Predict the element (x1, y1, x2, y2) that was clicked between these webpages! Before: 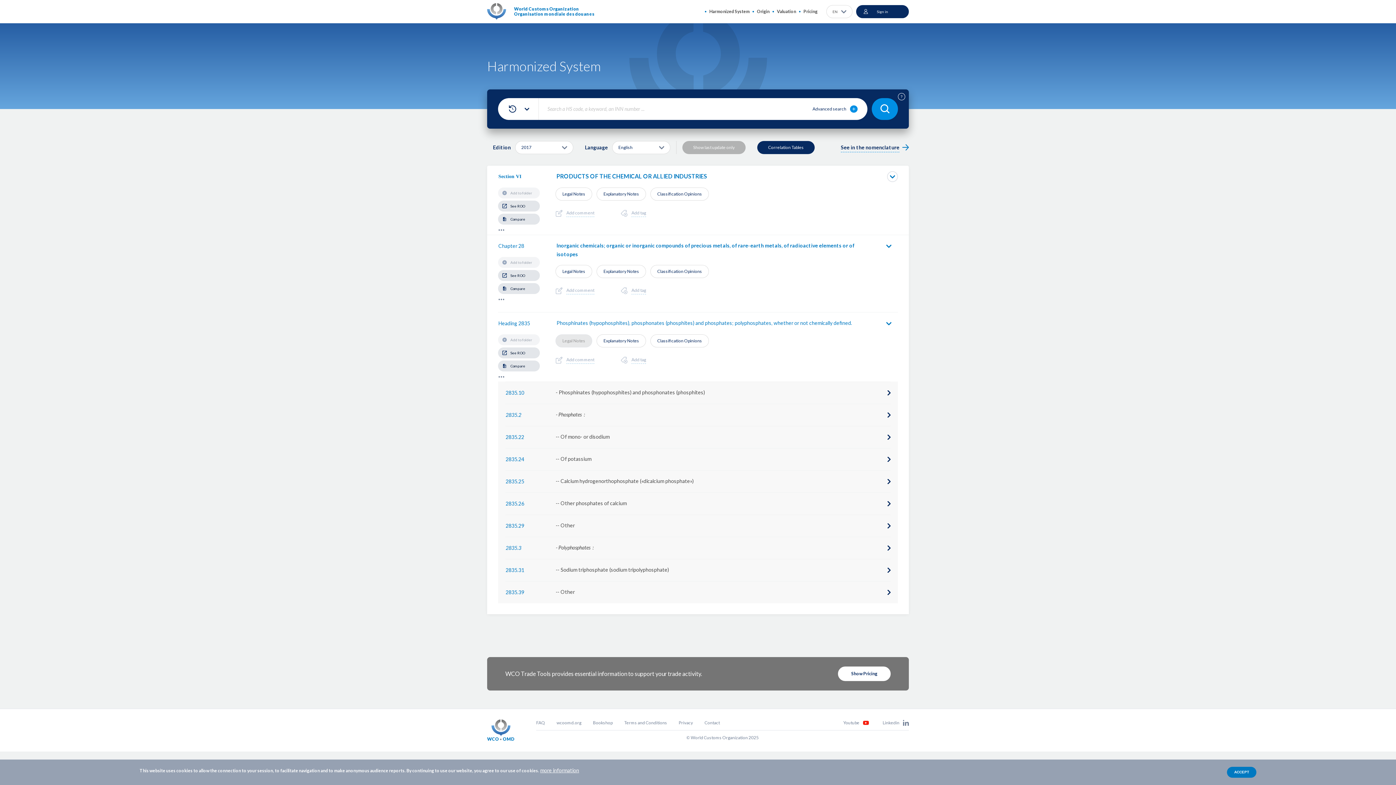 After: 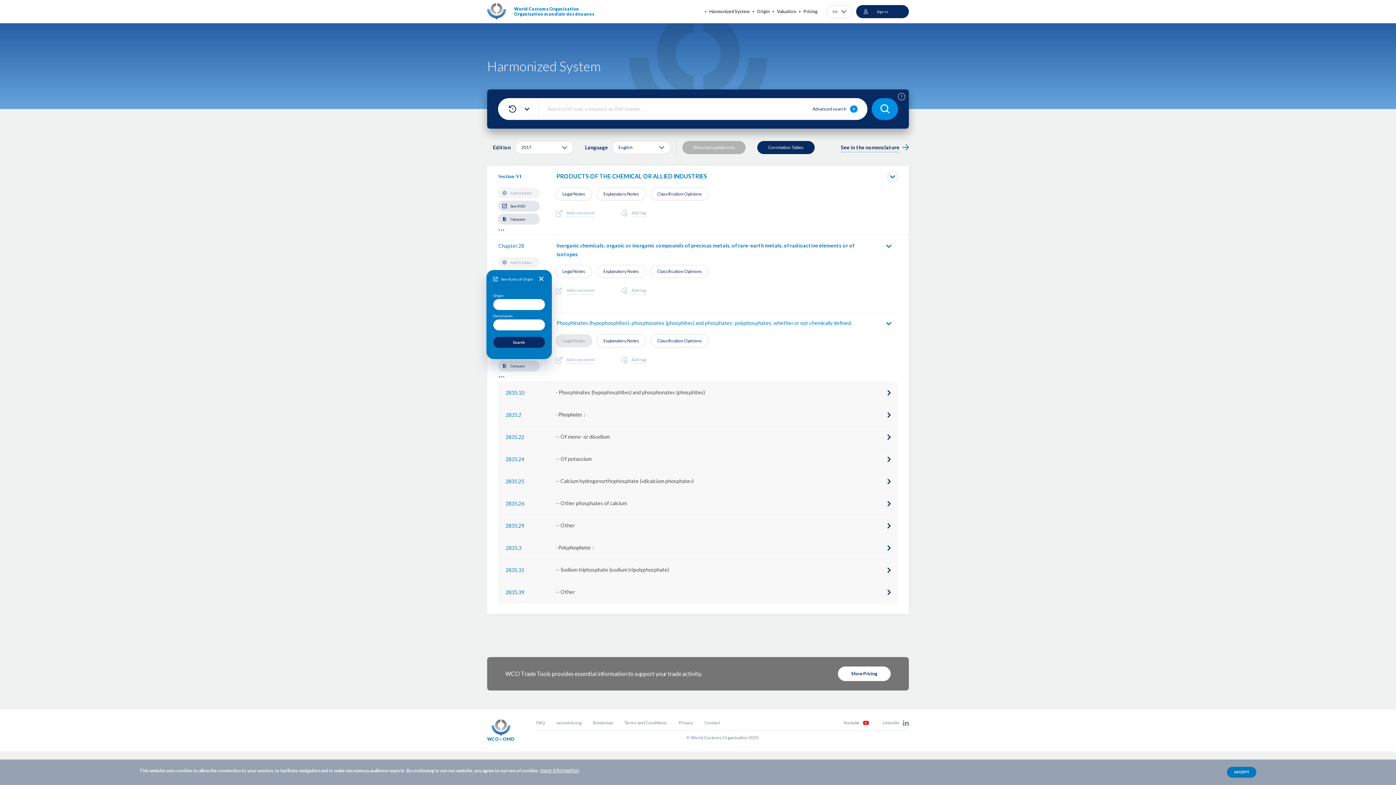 Action: bbox: (498, 270, 540, 281) label: See ROO